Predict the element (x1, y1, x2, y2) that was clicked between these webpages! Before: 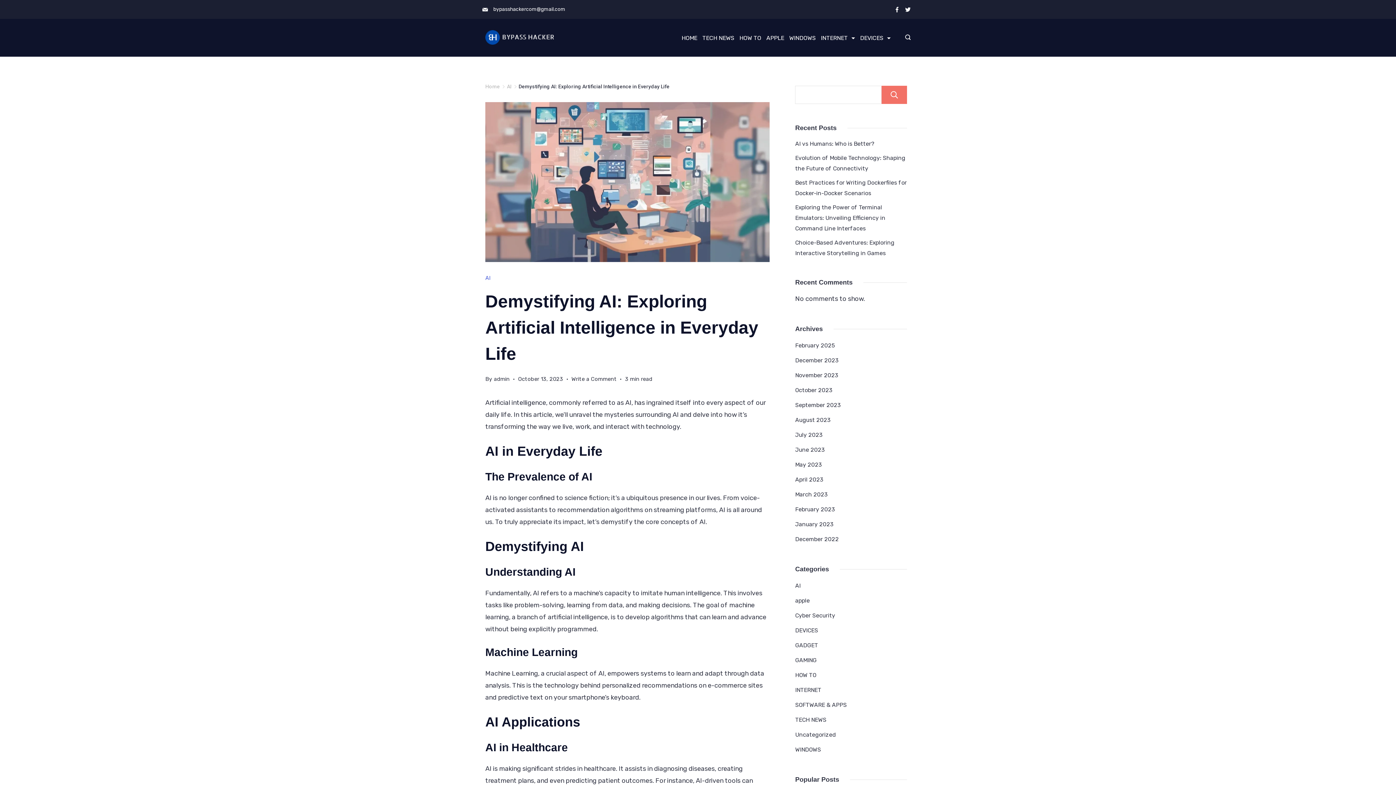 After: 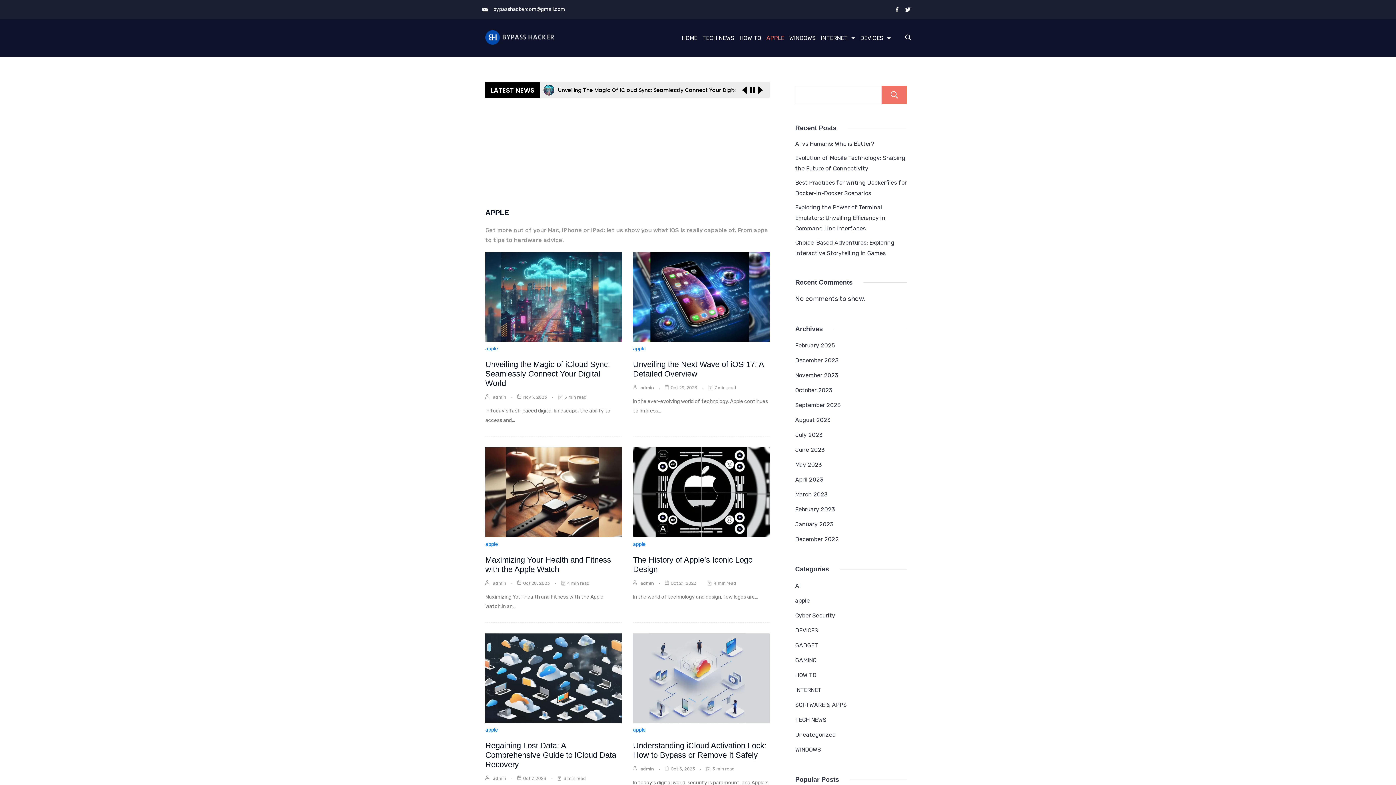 Action: label: APPLE bbox: (764, 32, 786, 43)